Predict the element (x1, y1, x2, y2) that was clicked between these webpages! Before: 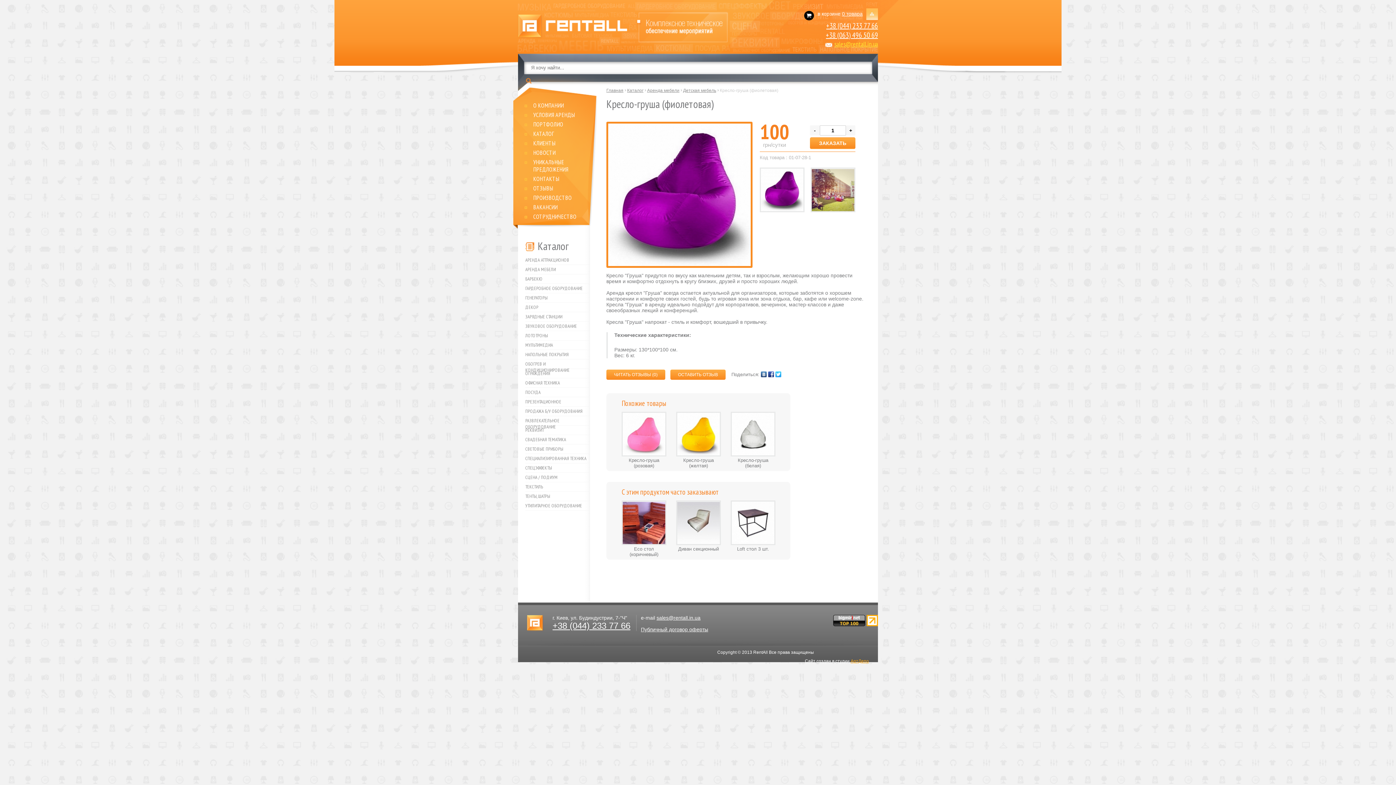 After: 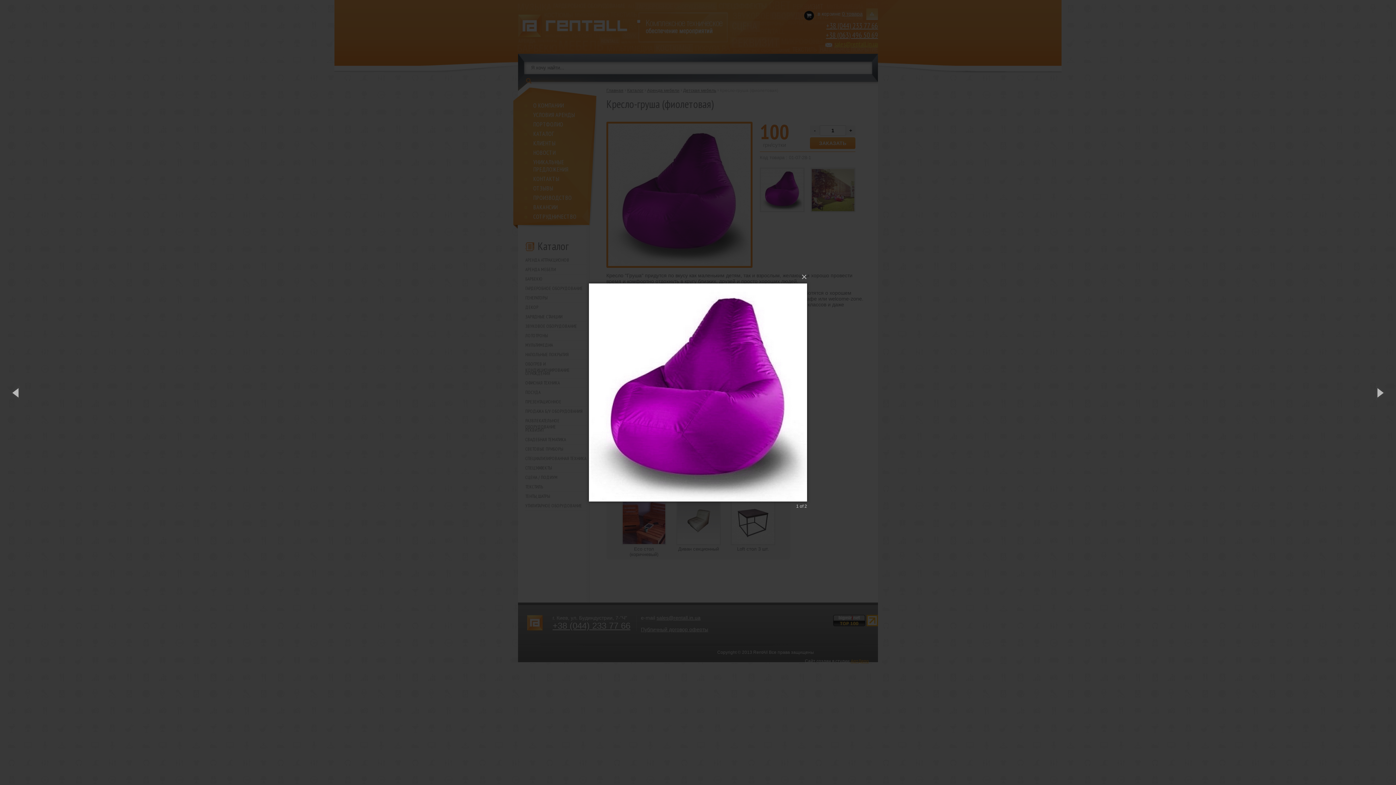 Action: bbox: (608, 123, 750, 266)